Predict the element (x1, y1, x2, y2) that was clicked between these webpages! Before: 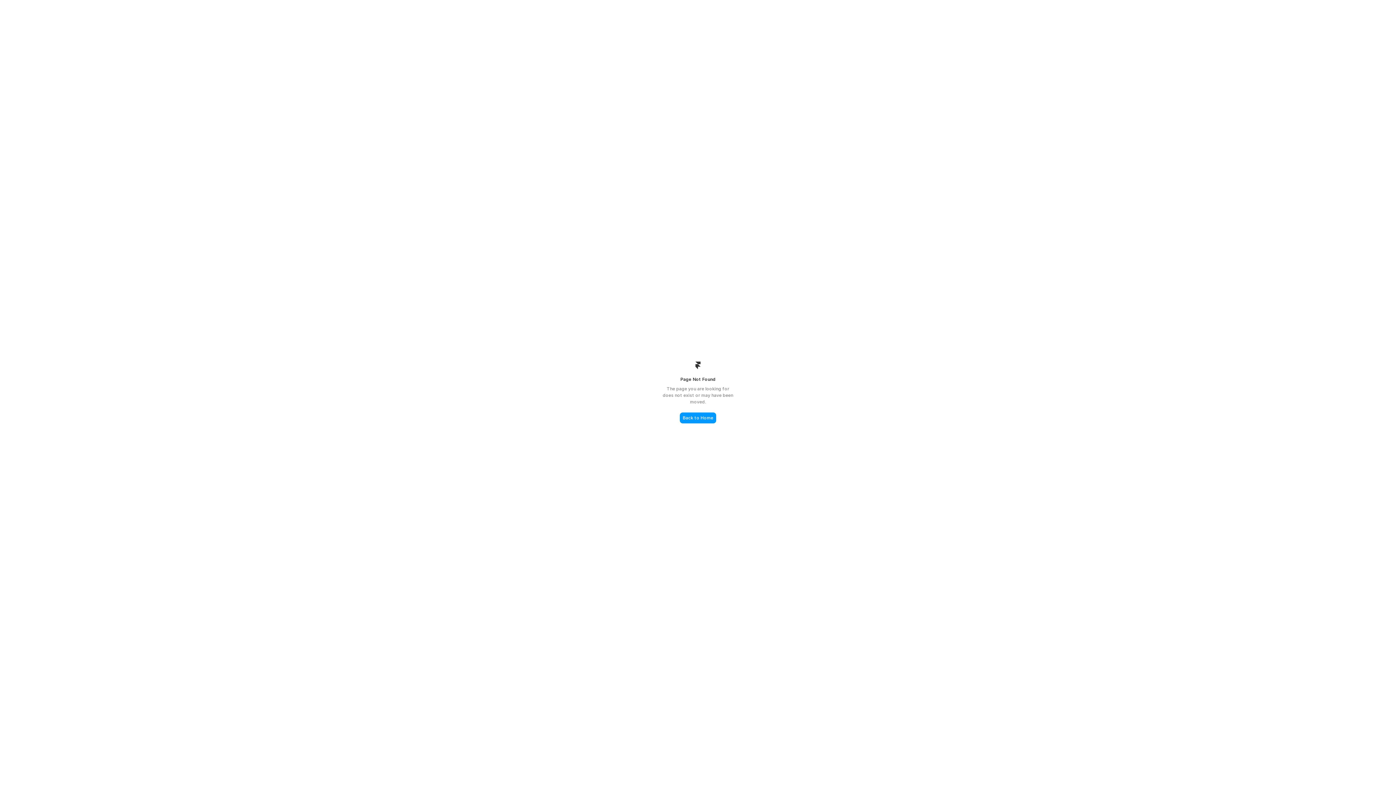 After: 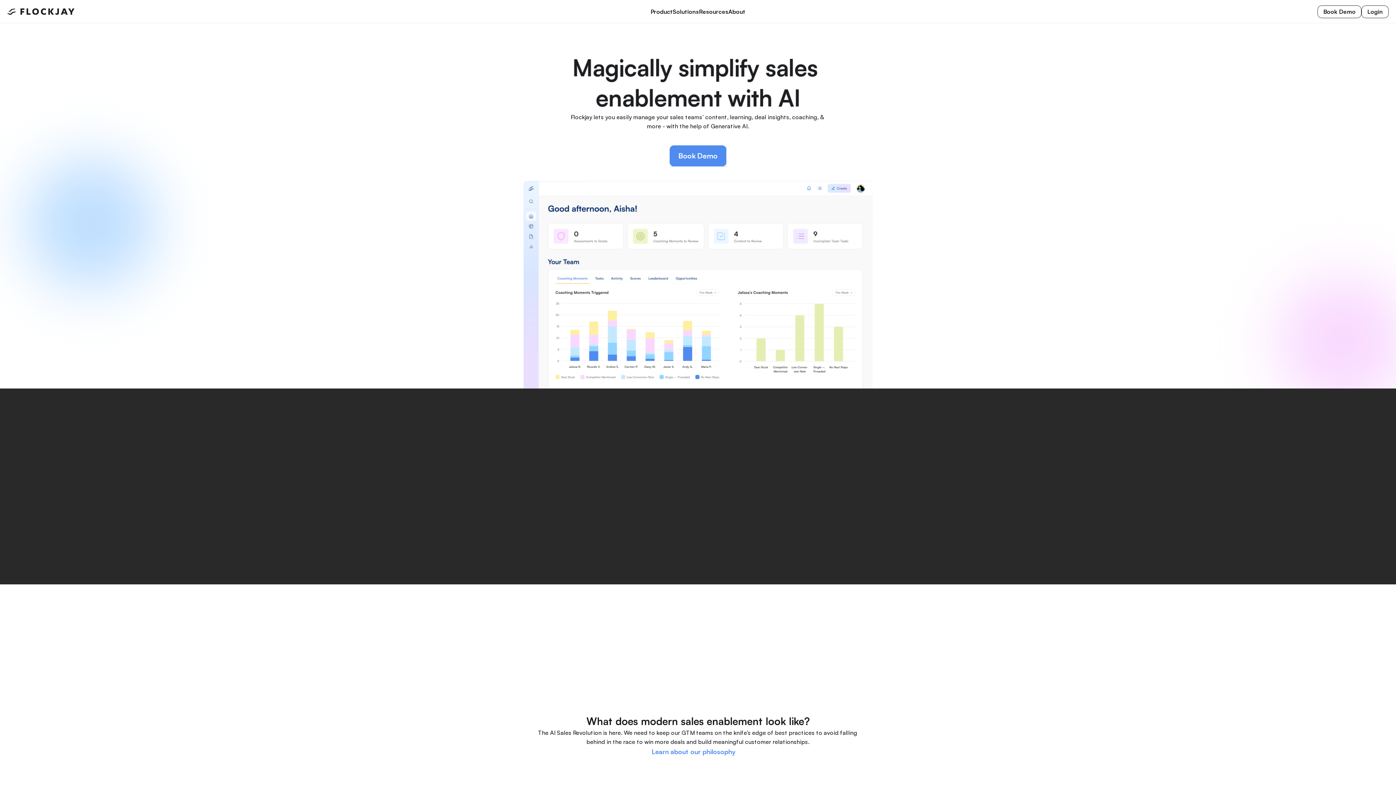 Action: label: Back to Home bbox: (680, 412, 716, 423)